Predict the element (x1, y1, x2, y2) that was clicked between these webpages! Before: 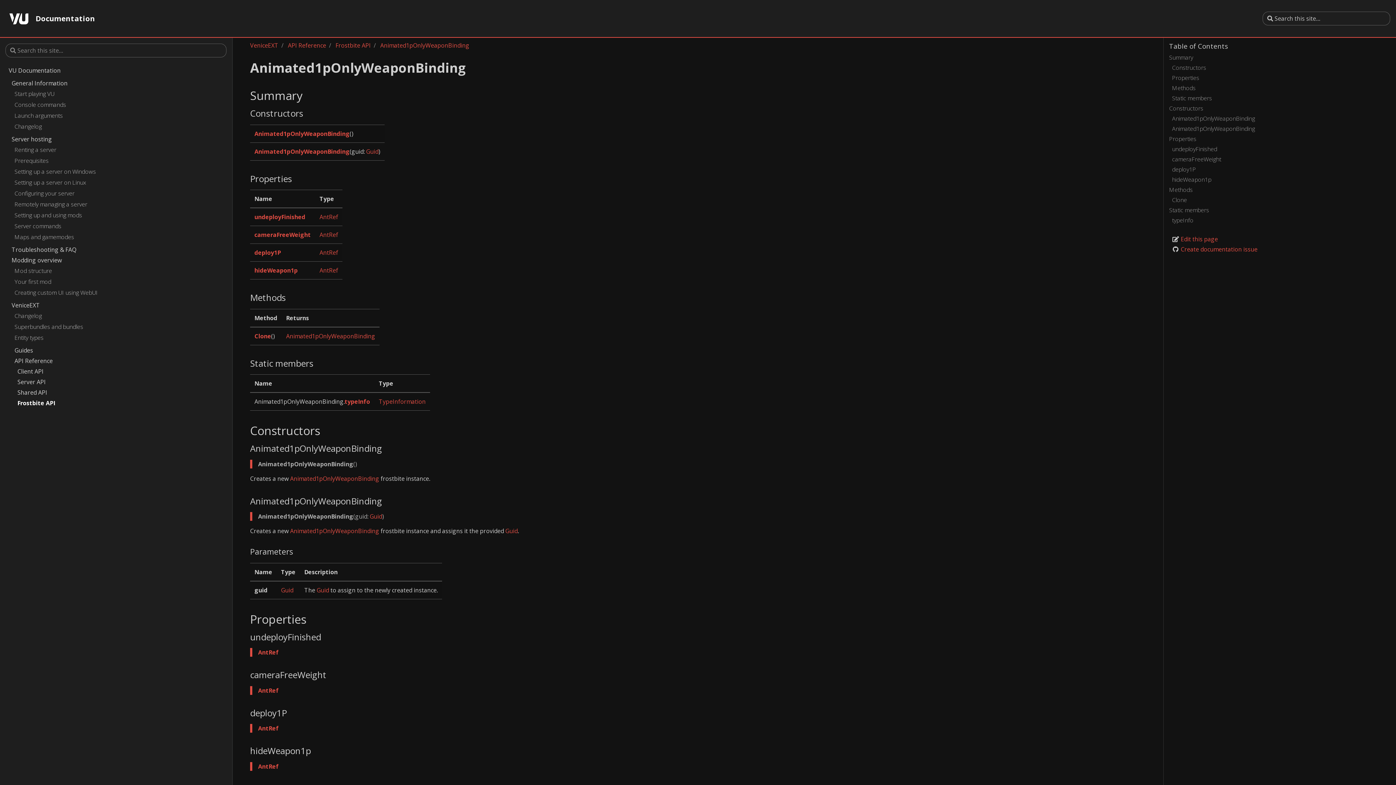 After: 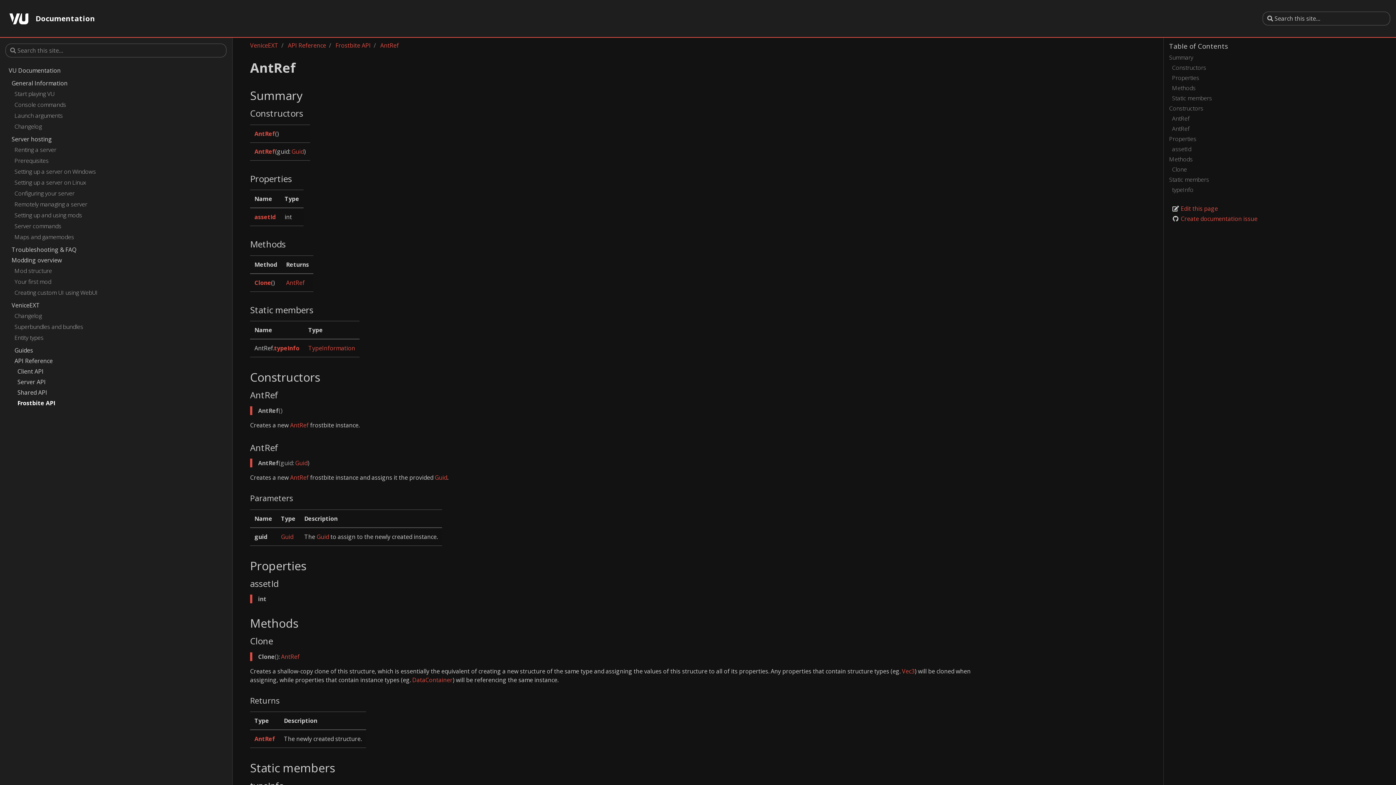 Action: label: AntRef bbox: (258, 686, 278, 694)